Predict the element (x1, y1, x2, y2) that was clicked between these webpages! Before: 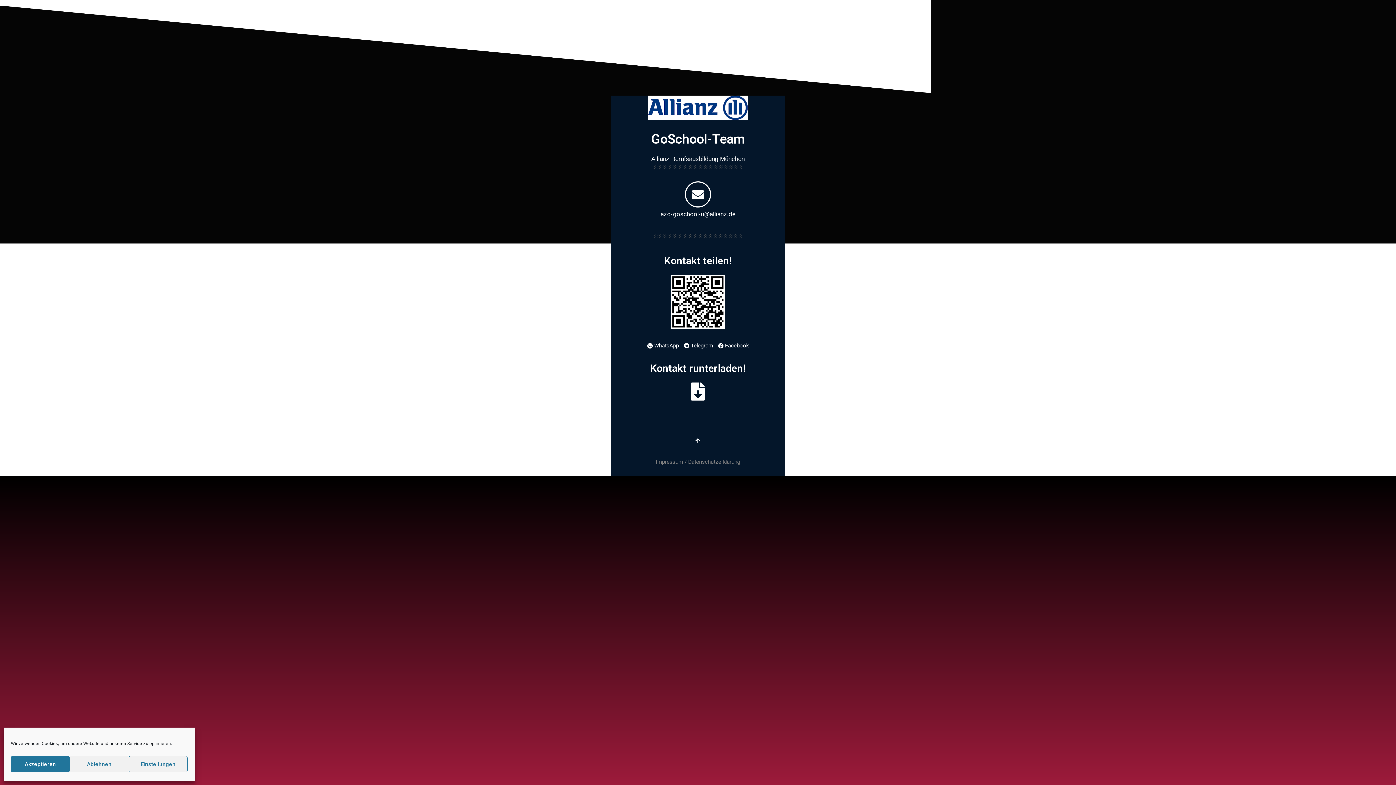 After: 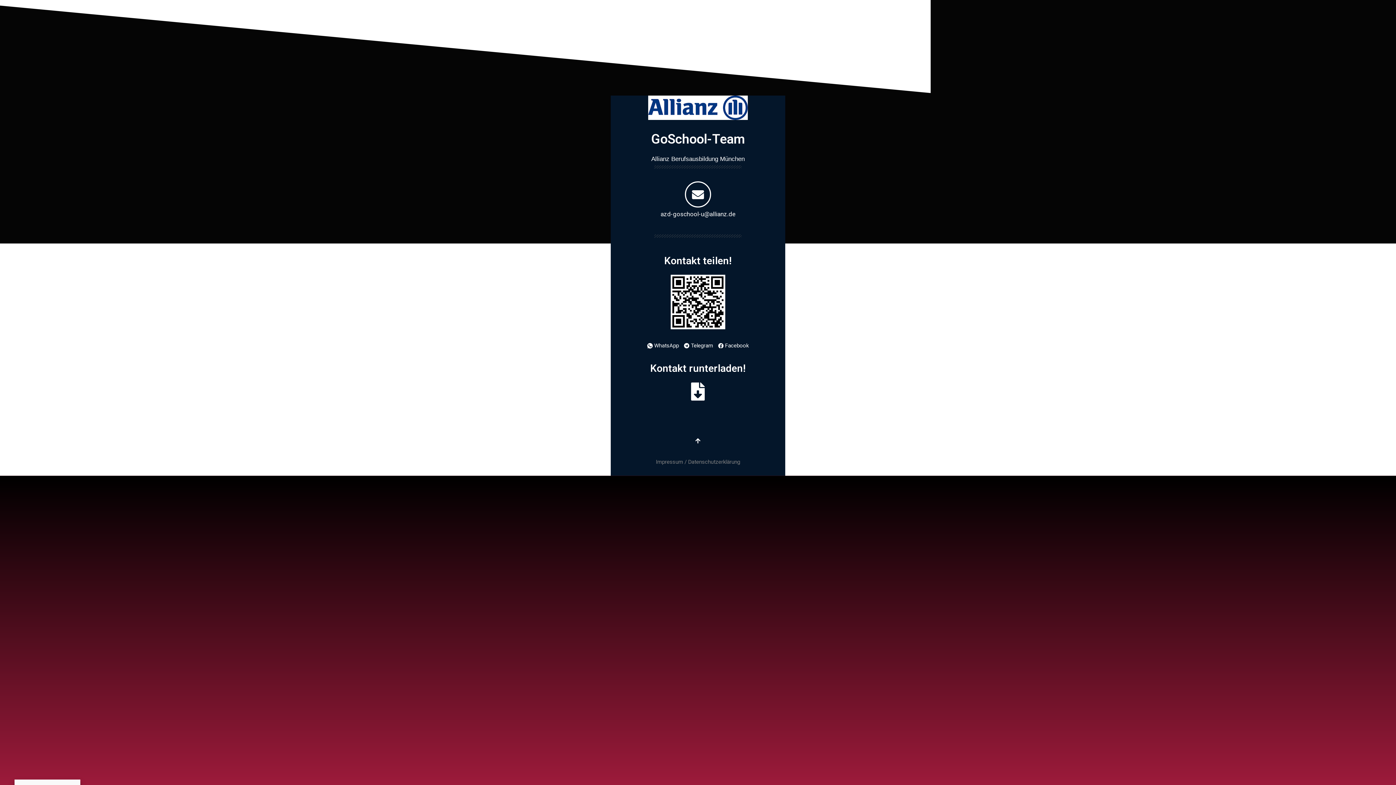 Action: label: Ablehnen bbox: (69, 756, 128, 772)